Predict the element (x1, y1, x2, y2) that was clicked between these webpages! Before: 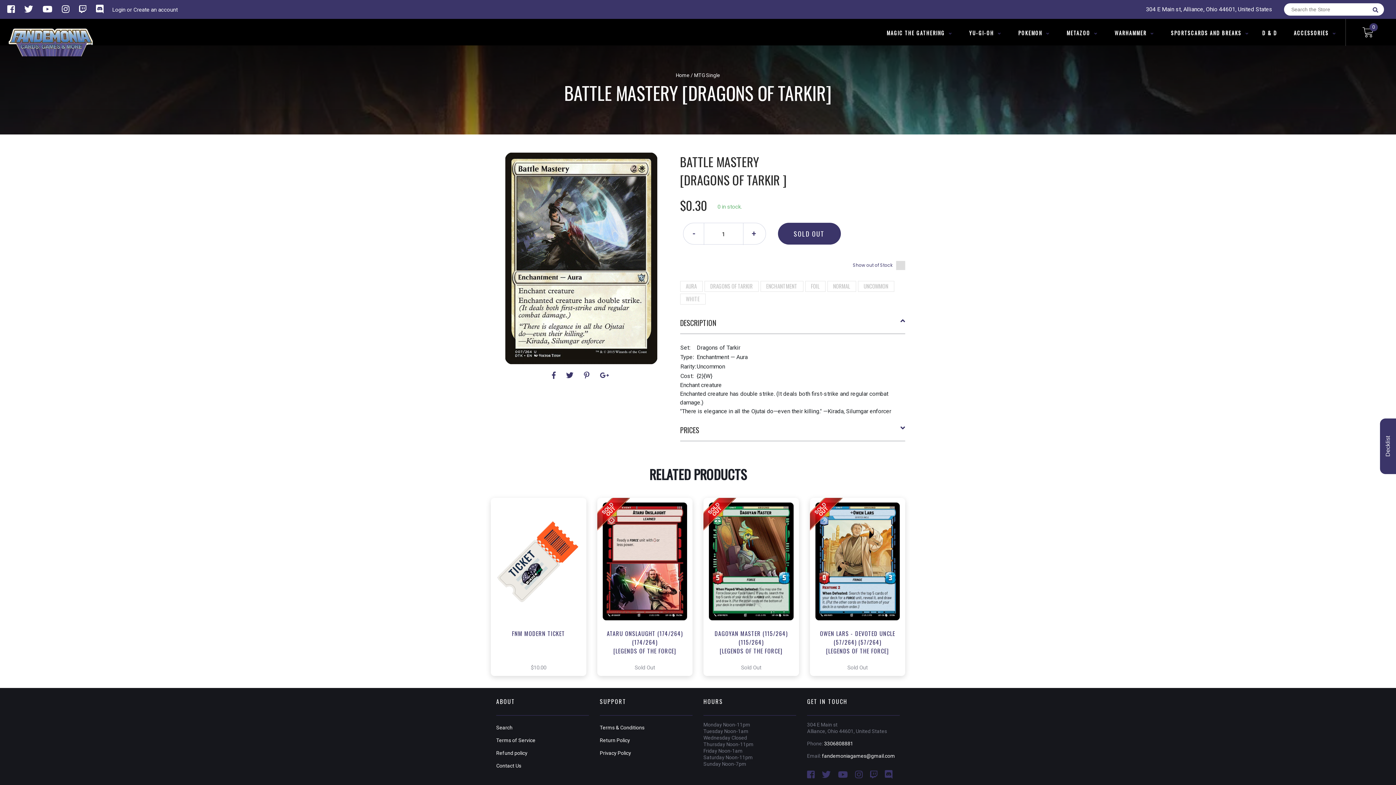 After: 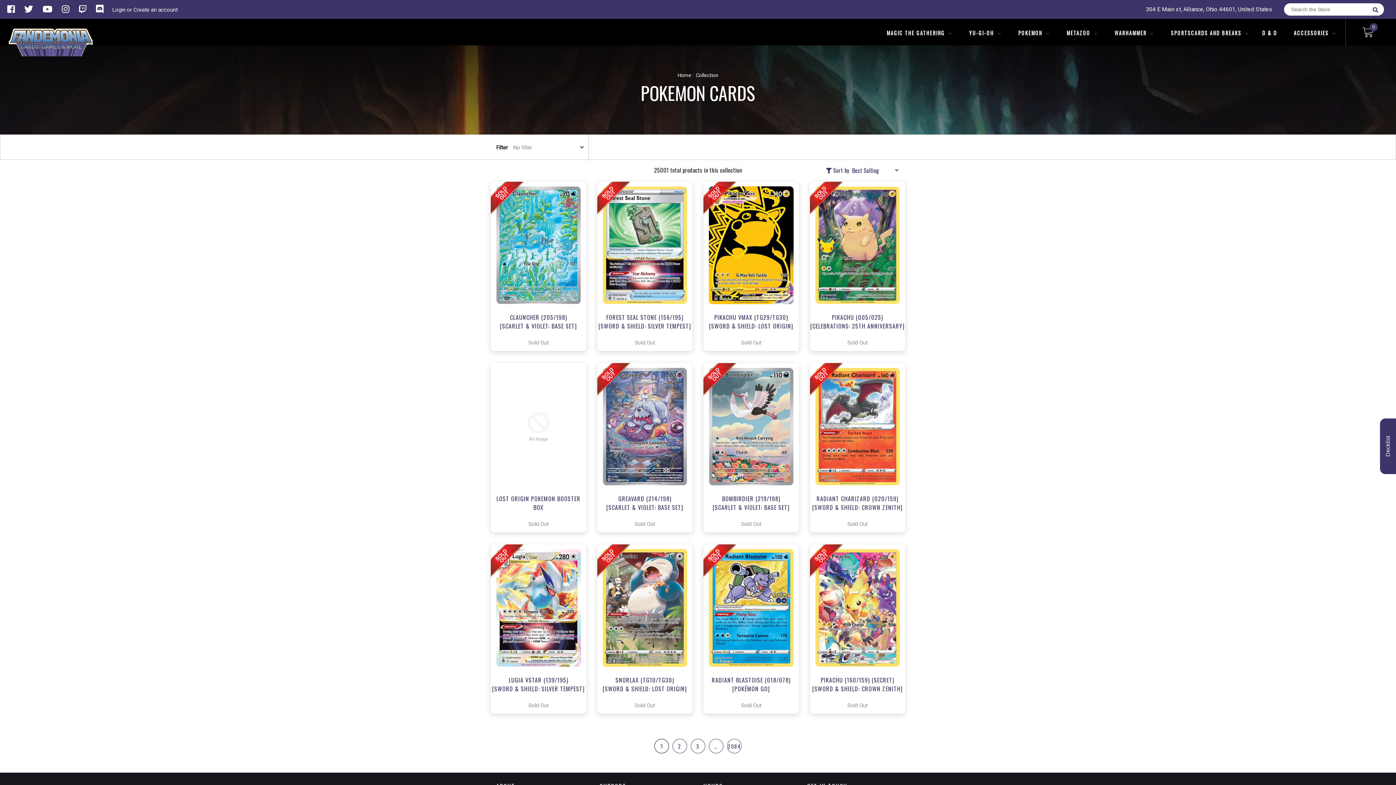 Action: label: POKEMON  bbox: (1012, 29, 1056, 36)